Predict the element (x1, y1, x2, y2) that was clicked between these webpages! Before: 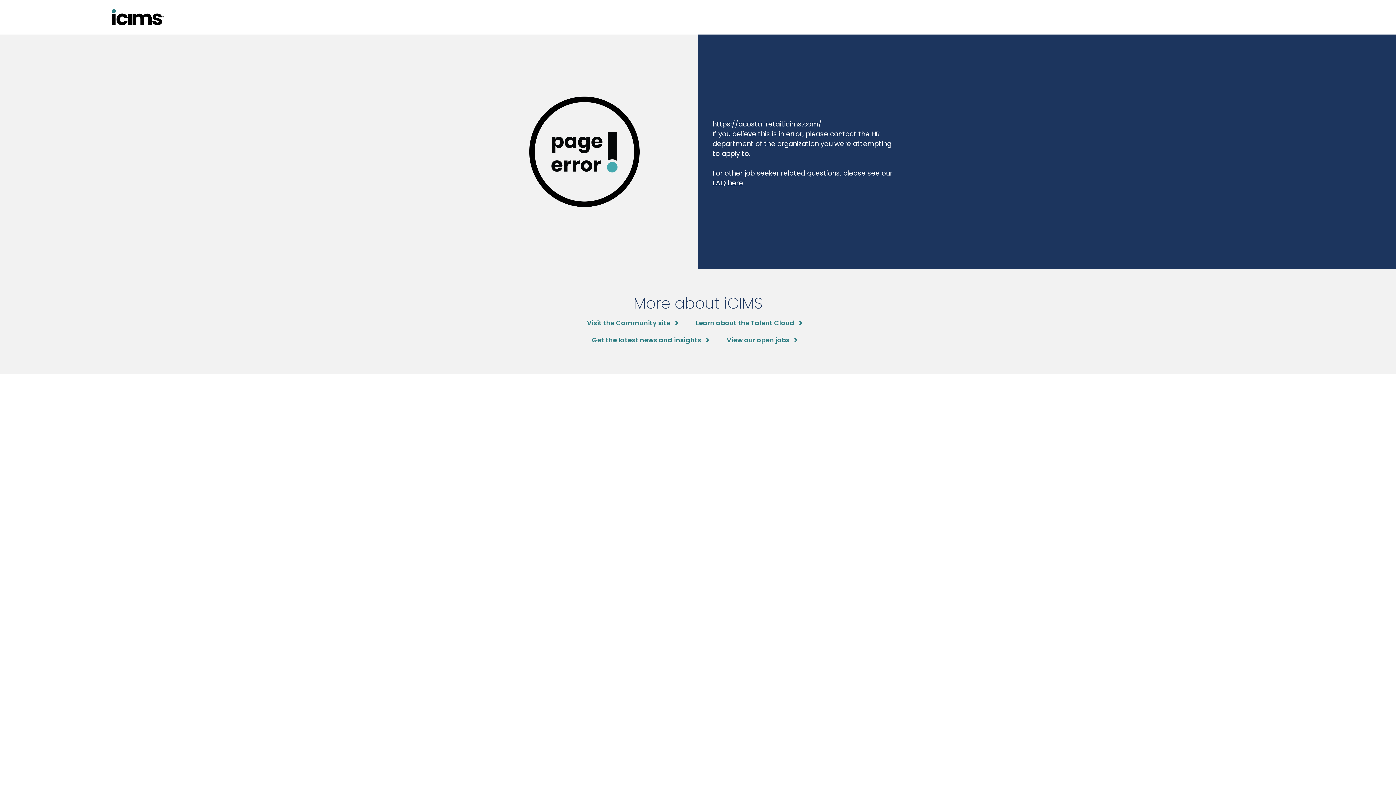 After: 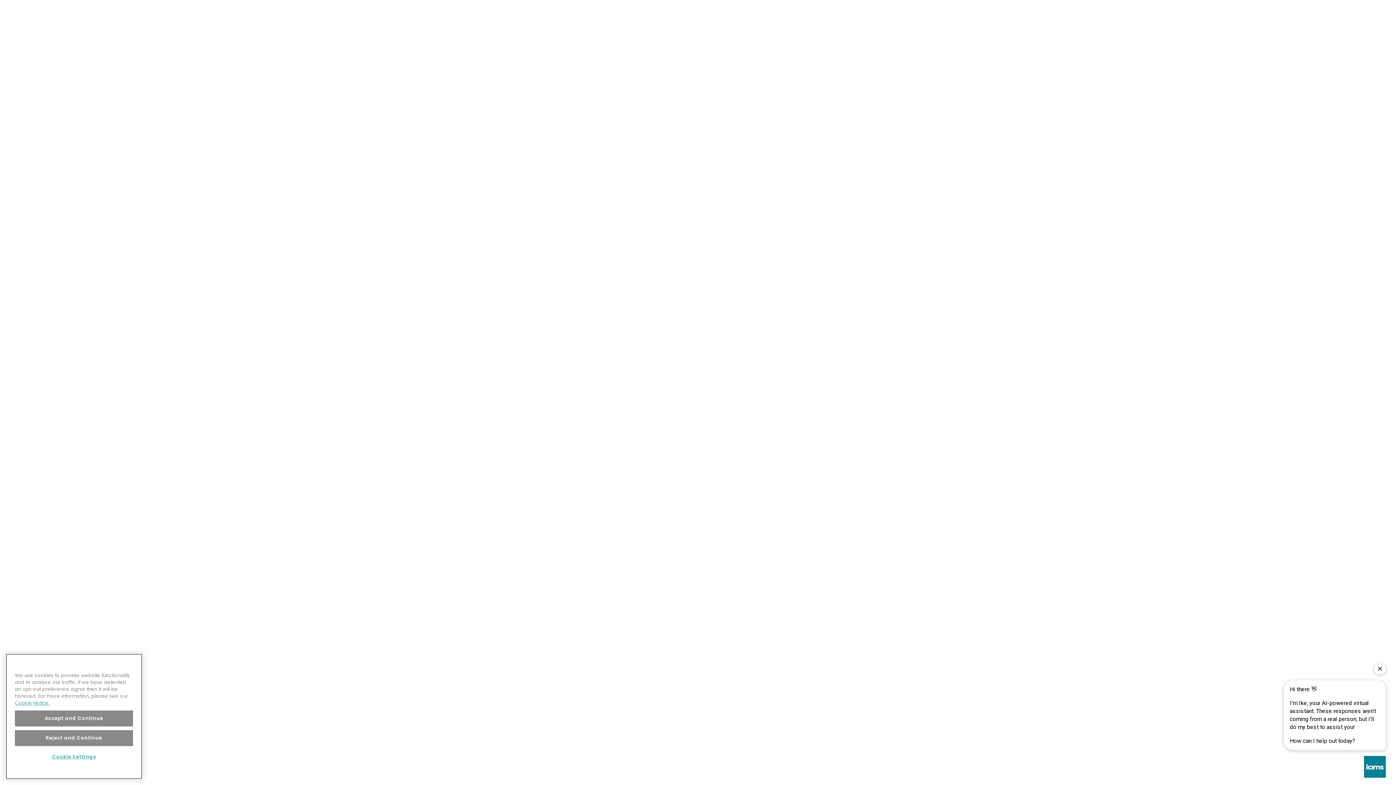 Action: bbox: (587, 318, 678, 327) label: Visit the Community site